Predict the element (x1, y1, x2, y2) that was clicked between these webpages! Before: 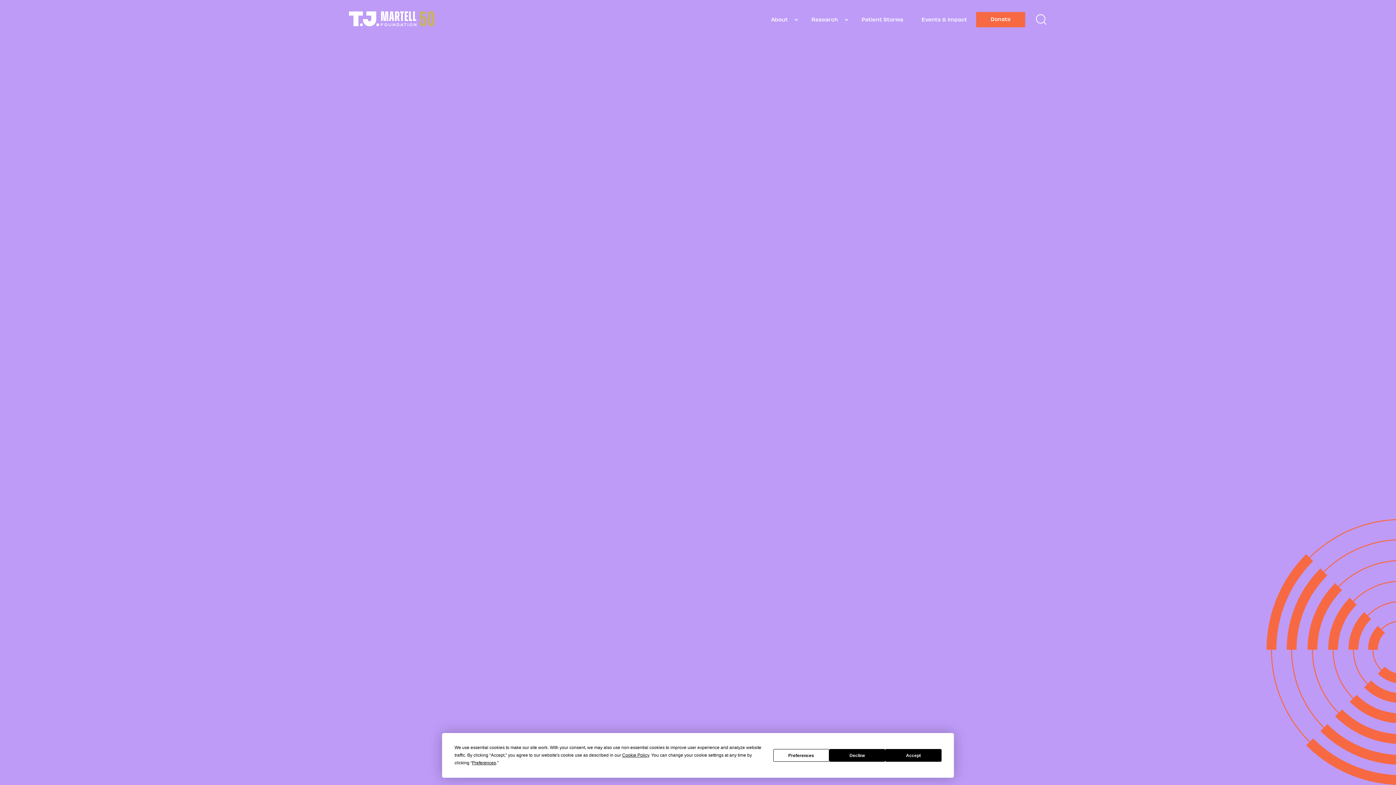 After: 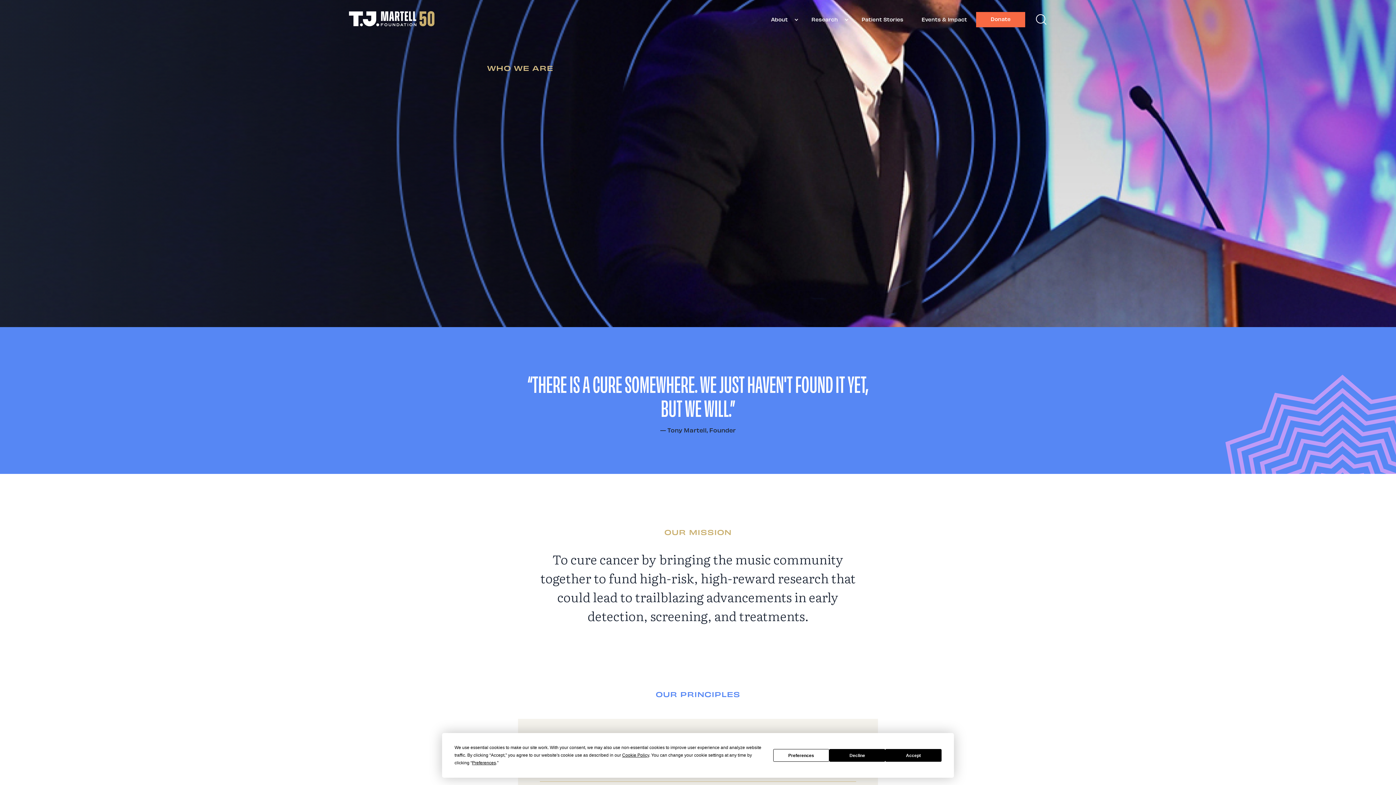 Action: bbox: (762, 13, 802, 26) label: About